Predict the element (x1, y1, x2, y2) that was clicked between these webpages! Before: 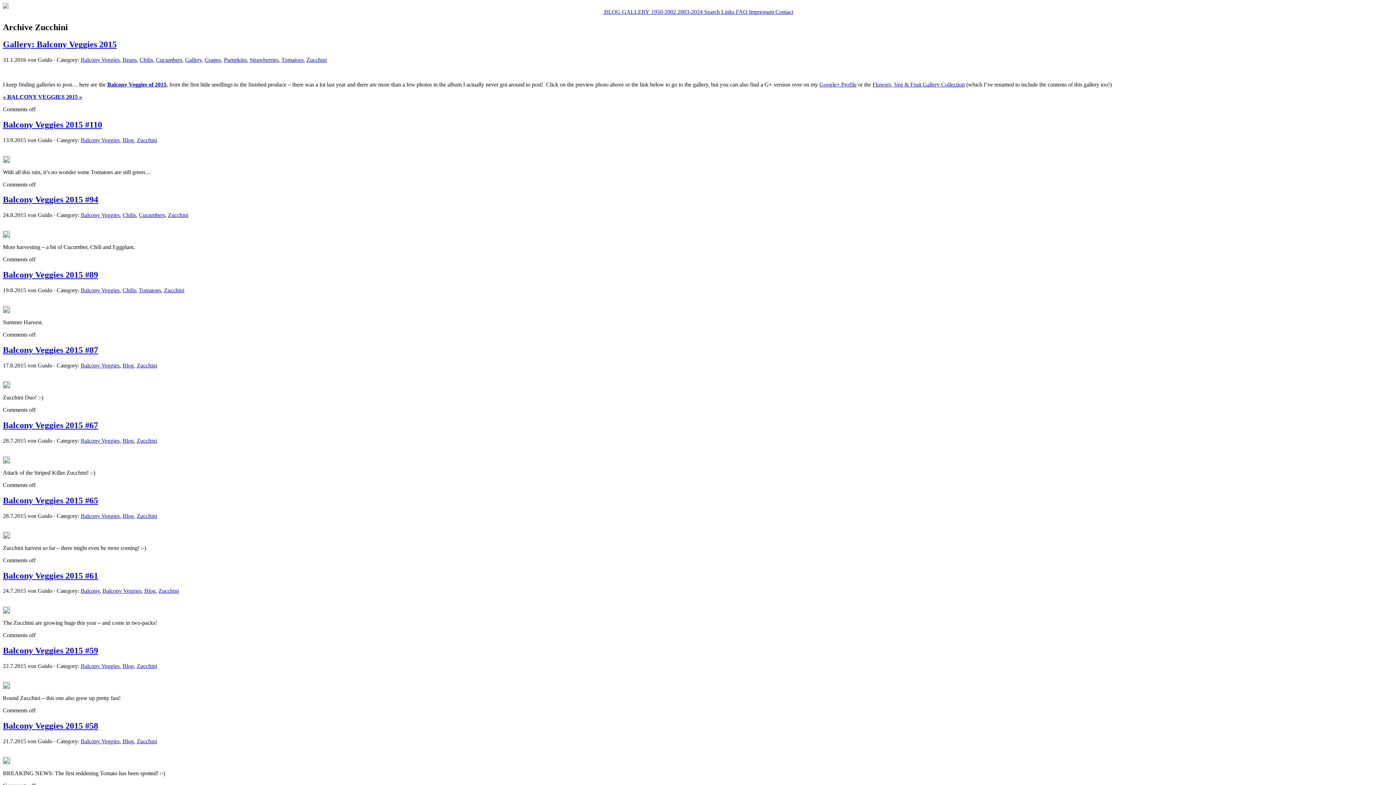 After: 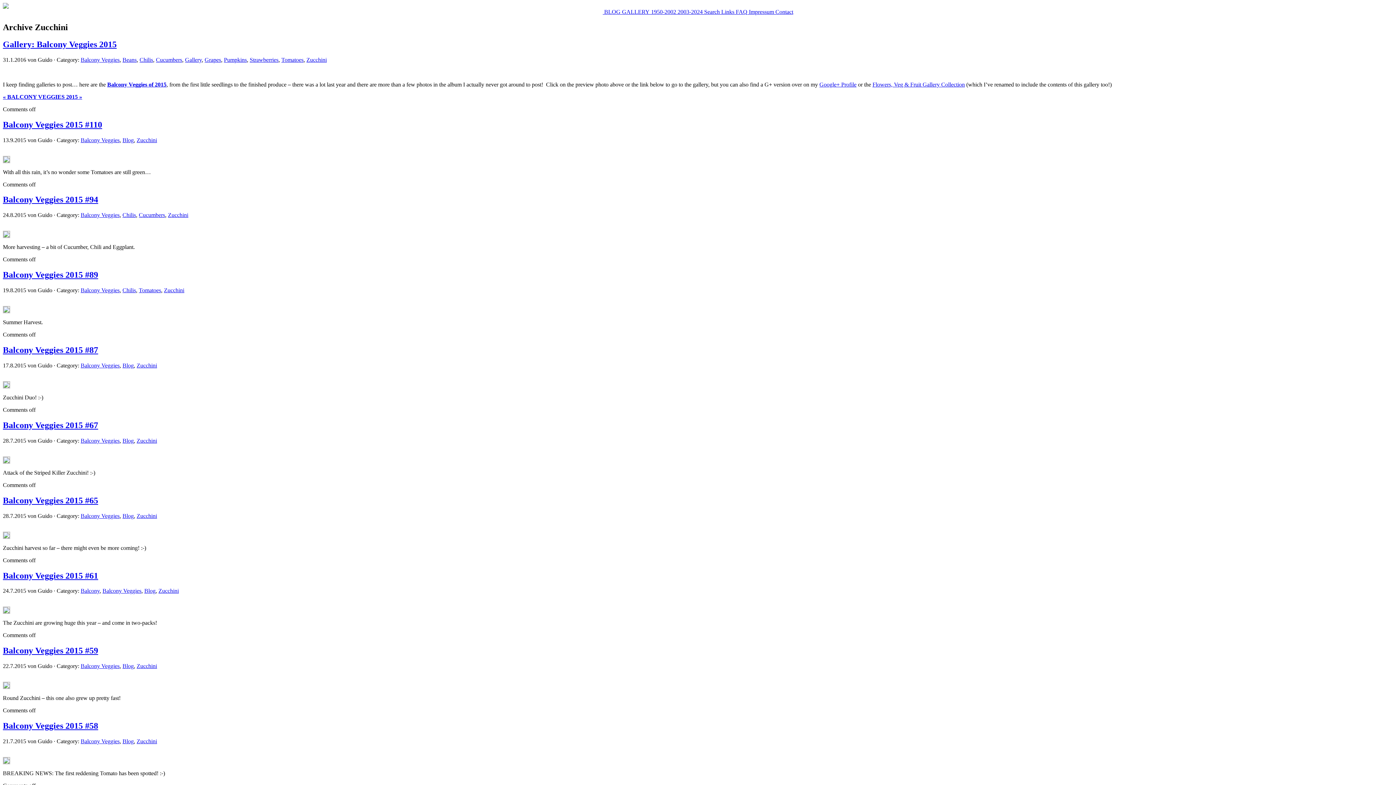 Action: label: Google+ Profile bbox: (819, 81, 856, 87)